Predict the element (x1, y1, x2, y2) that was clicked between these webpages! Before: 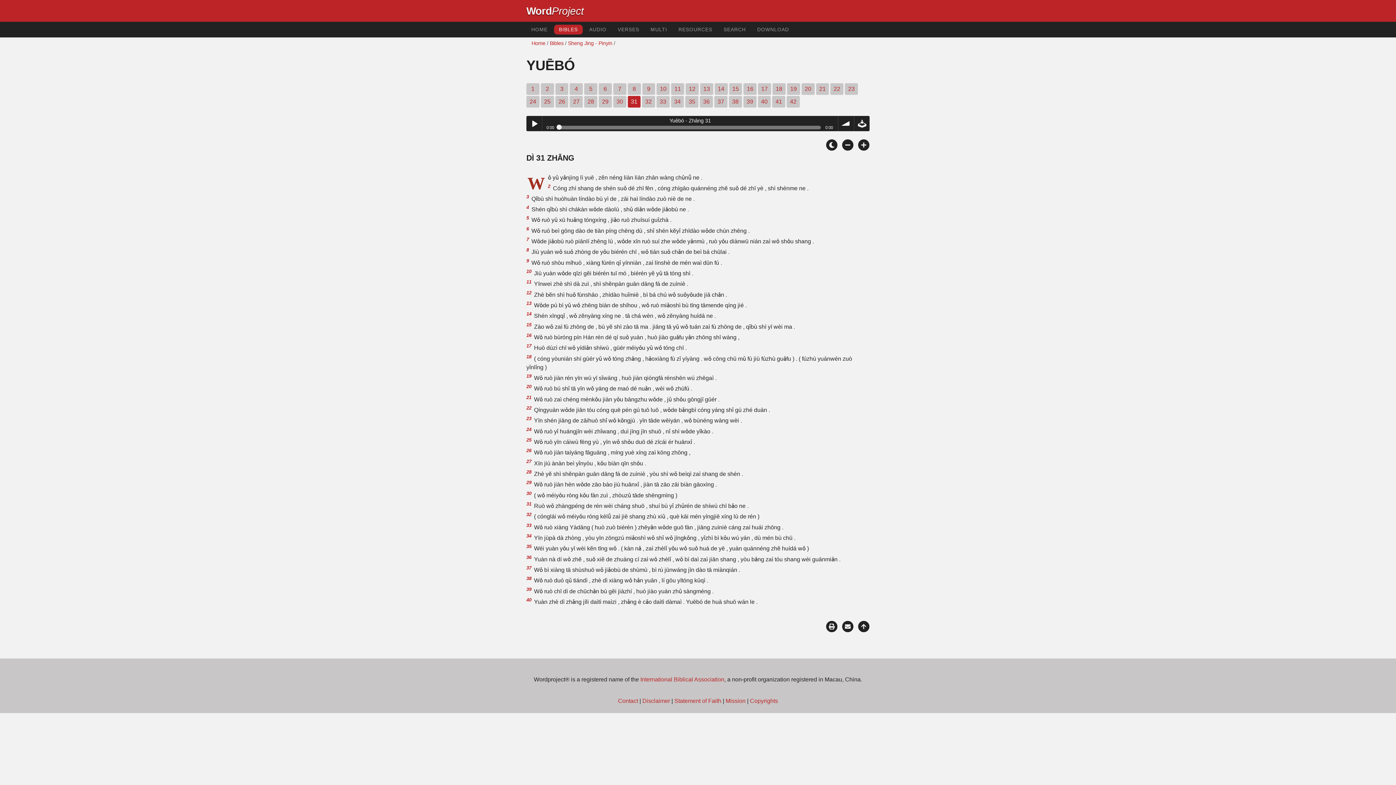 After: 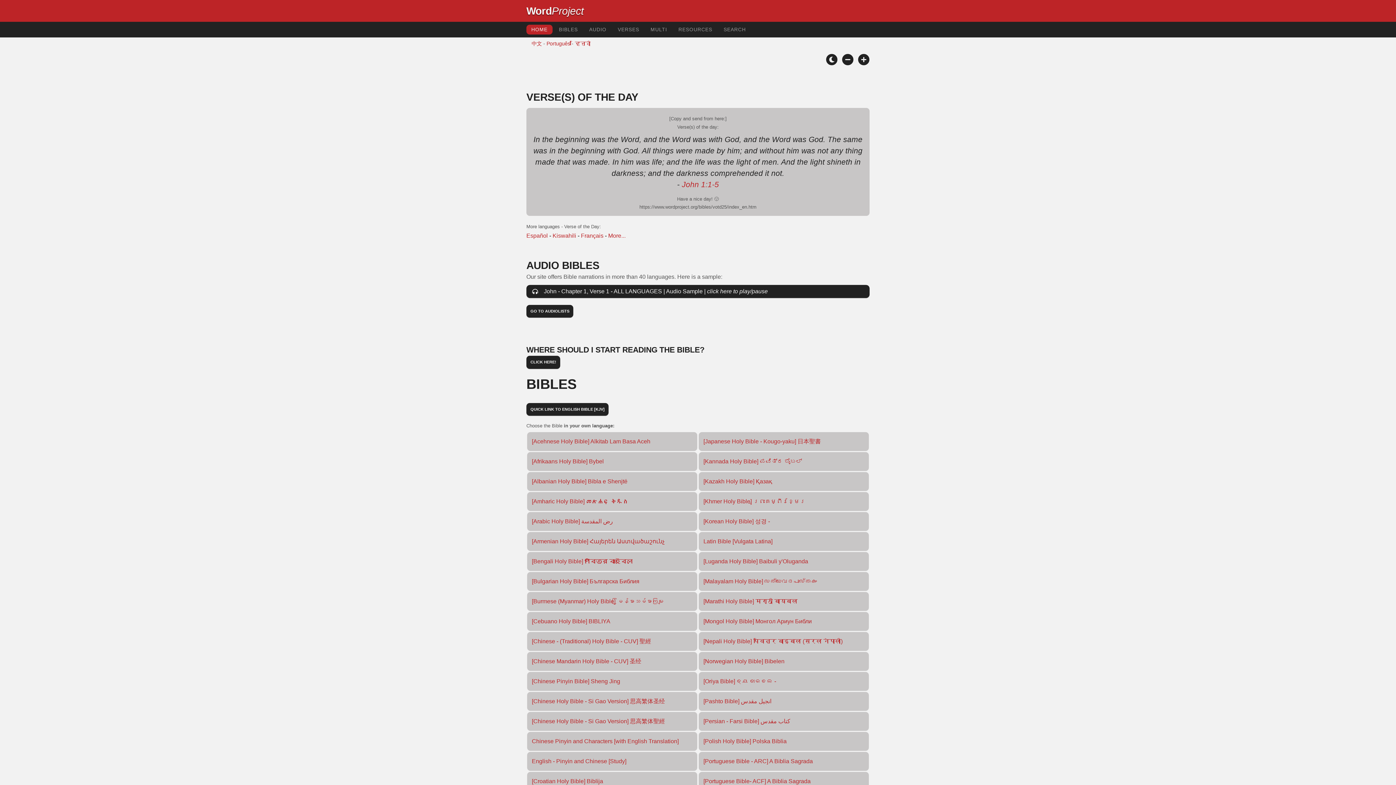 Action: bbox: (526, 5, 552, 16) label: Word